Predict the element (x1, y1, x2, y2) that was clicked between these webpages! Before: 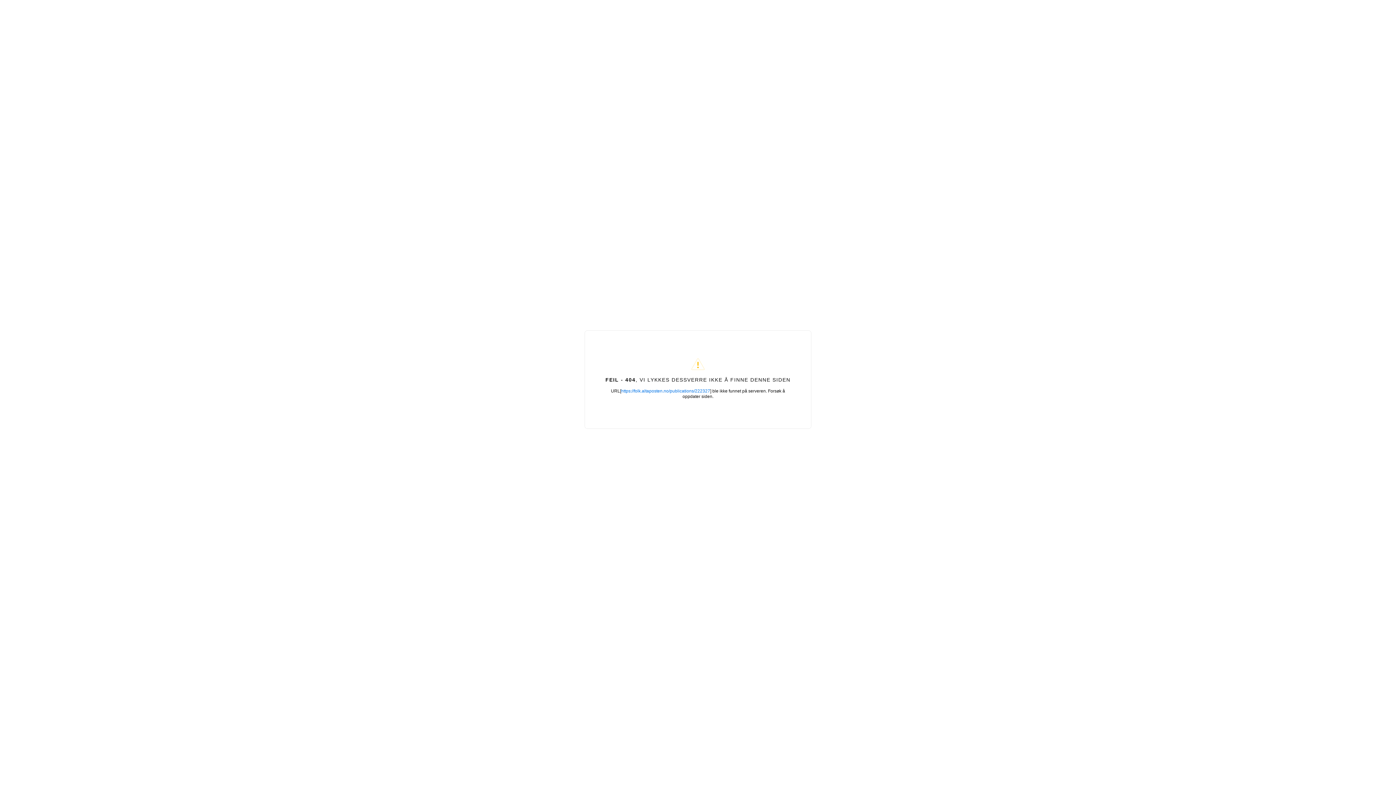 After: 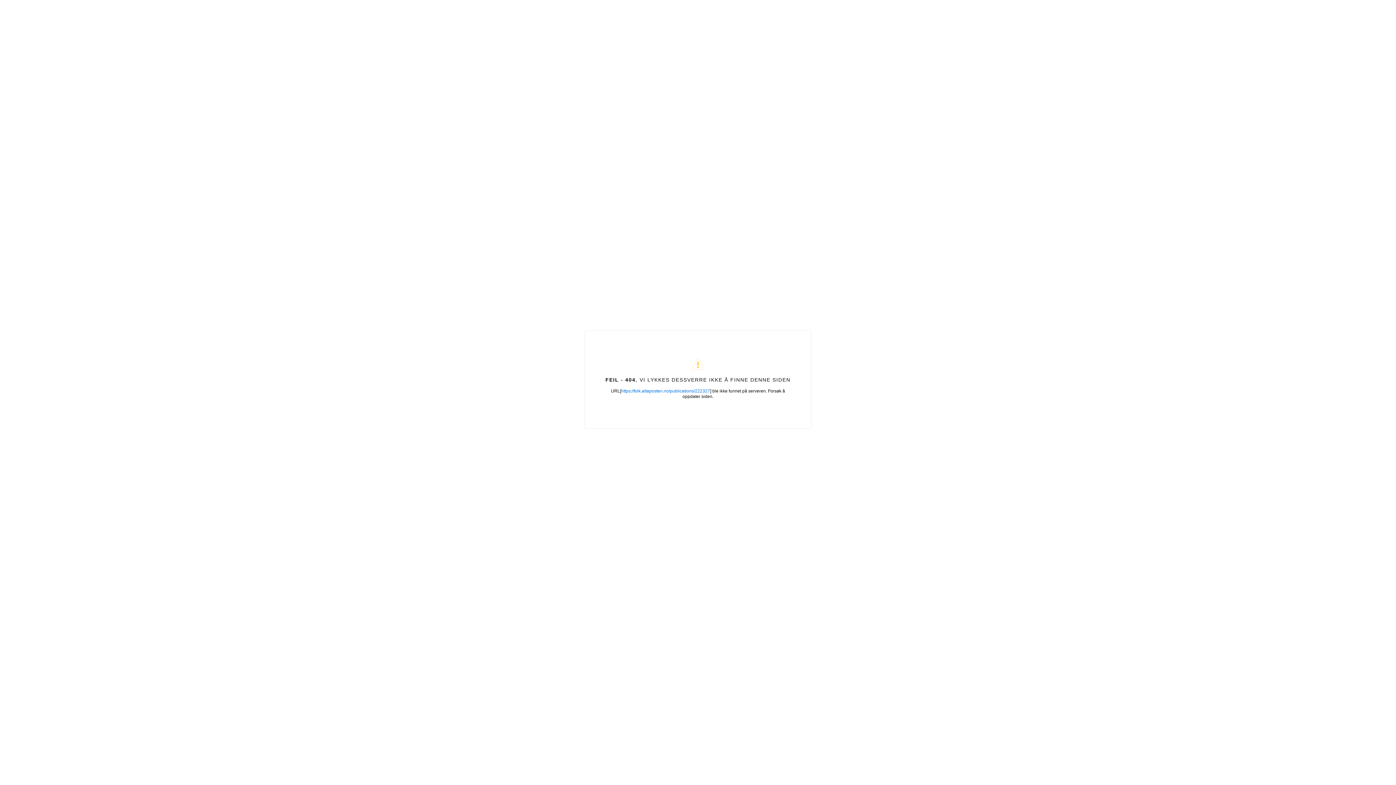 Action: label: https://folk.altaposten.no/publications/222327 bbox: (621, 388, 710, 393)